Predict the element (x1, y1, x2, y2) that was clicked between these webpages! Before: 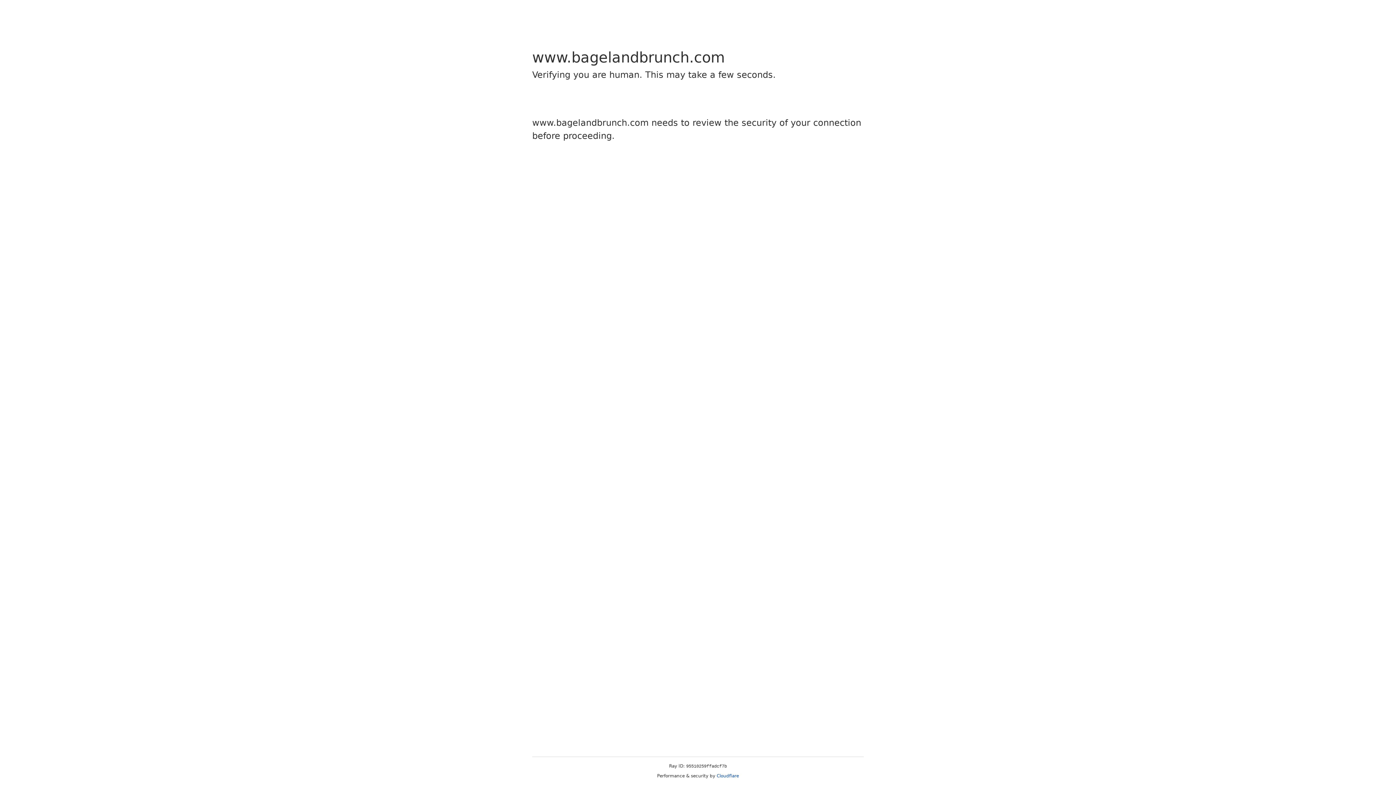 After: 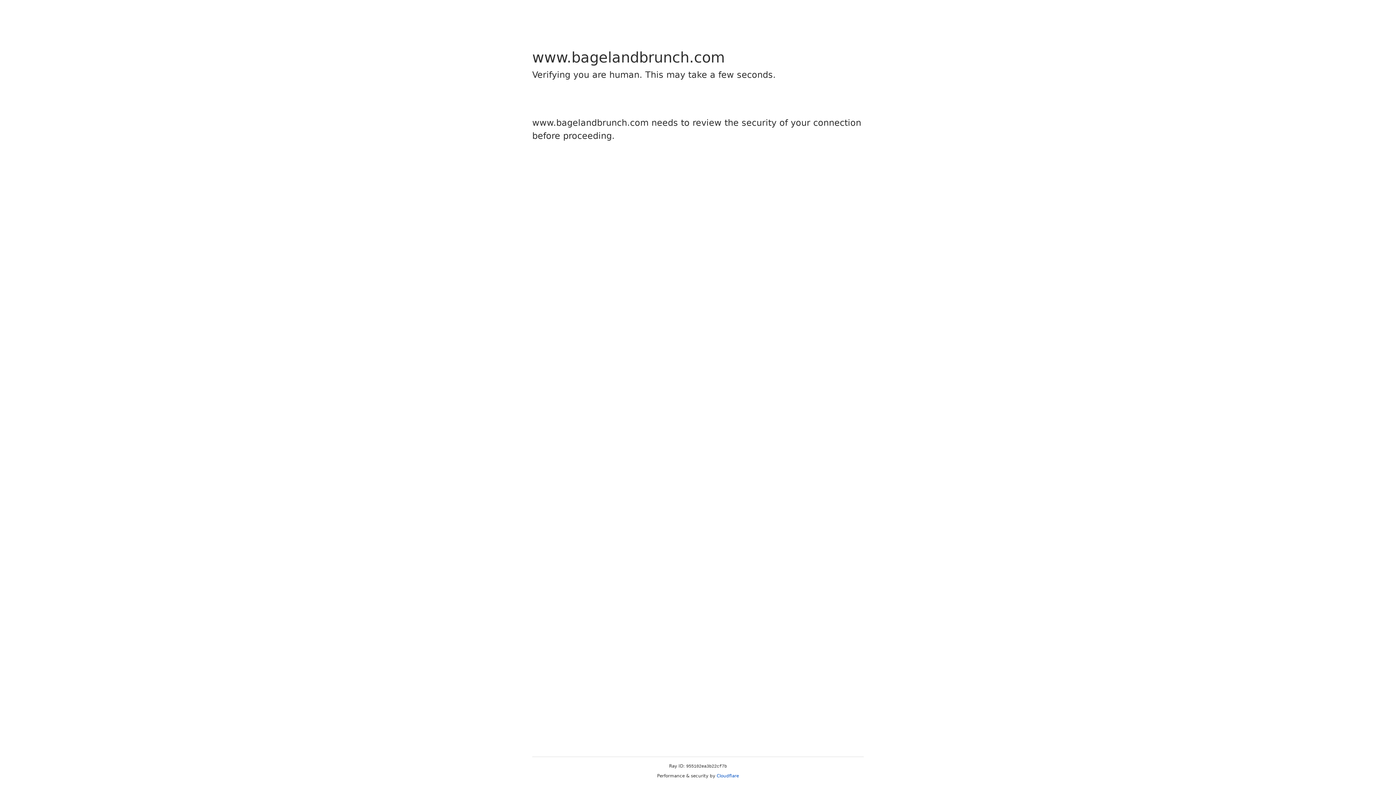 Action: bbox: (716, 773, 739, 778) label: Cloudflare